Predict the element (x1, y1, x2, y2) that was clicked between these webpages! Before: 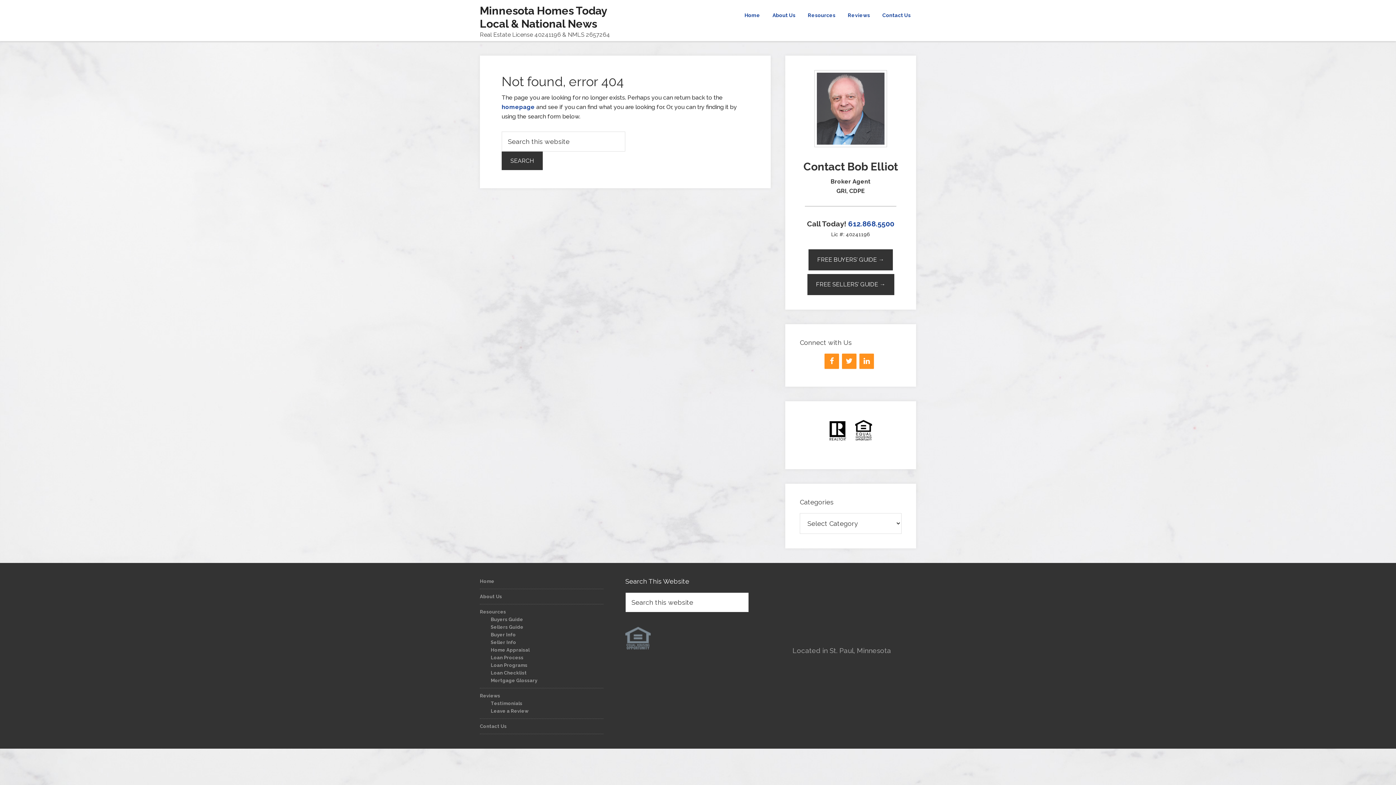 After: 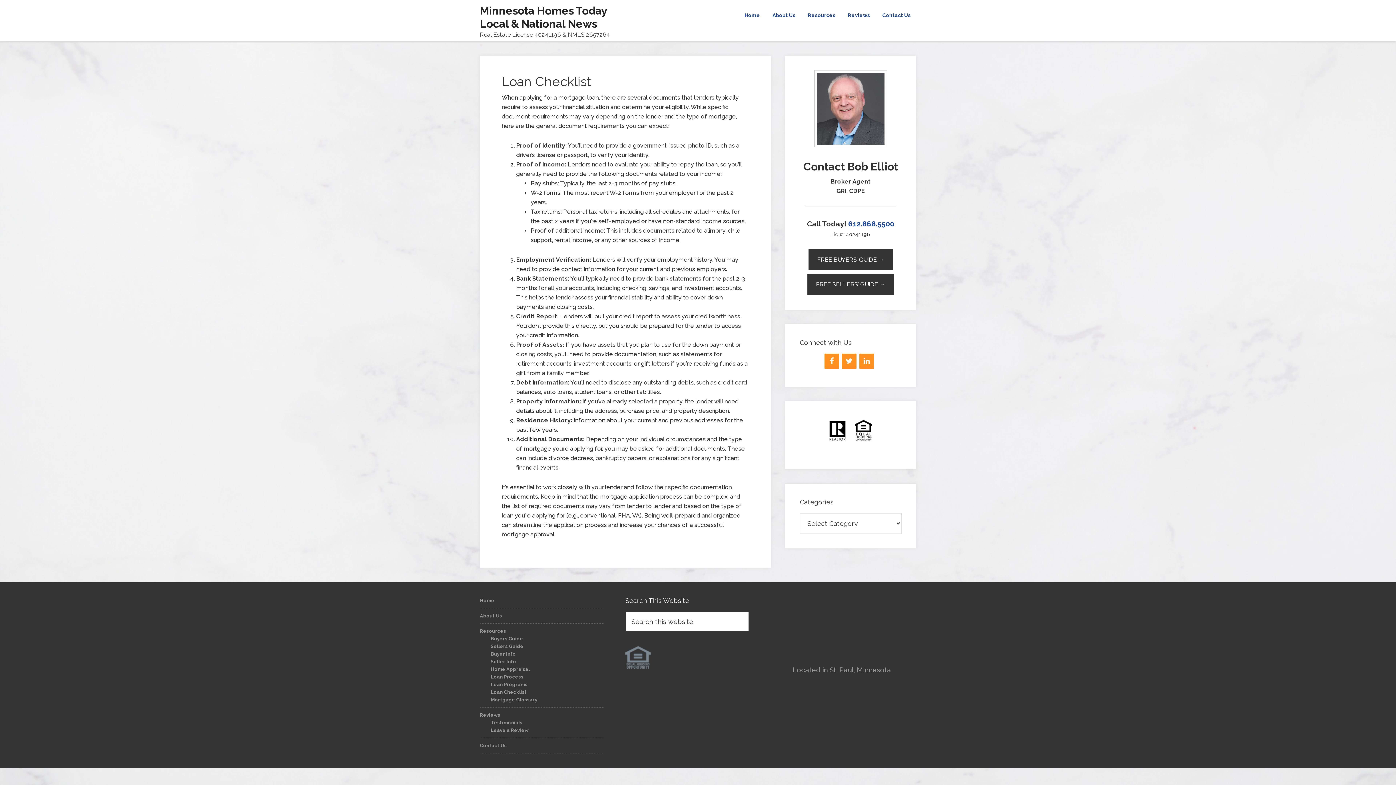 Action: bbox: (490, 670, 526, 675) label: Loan Checklist